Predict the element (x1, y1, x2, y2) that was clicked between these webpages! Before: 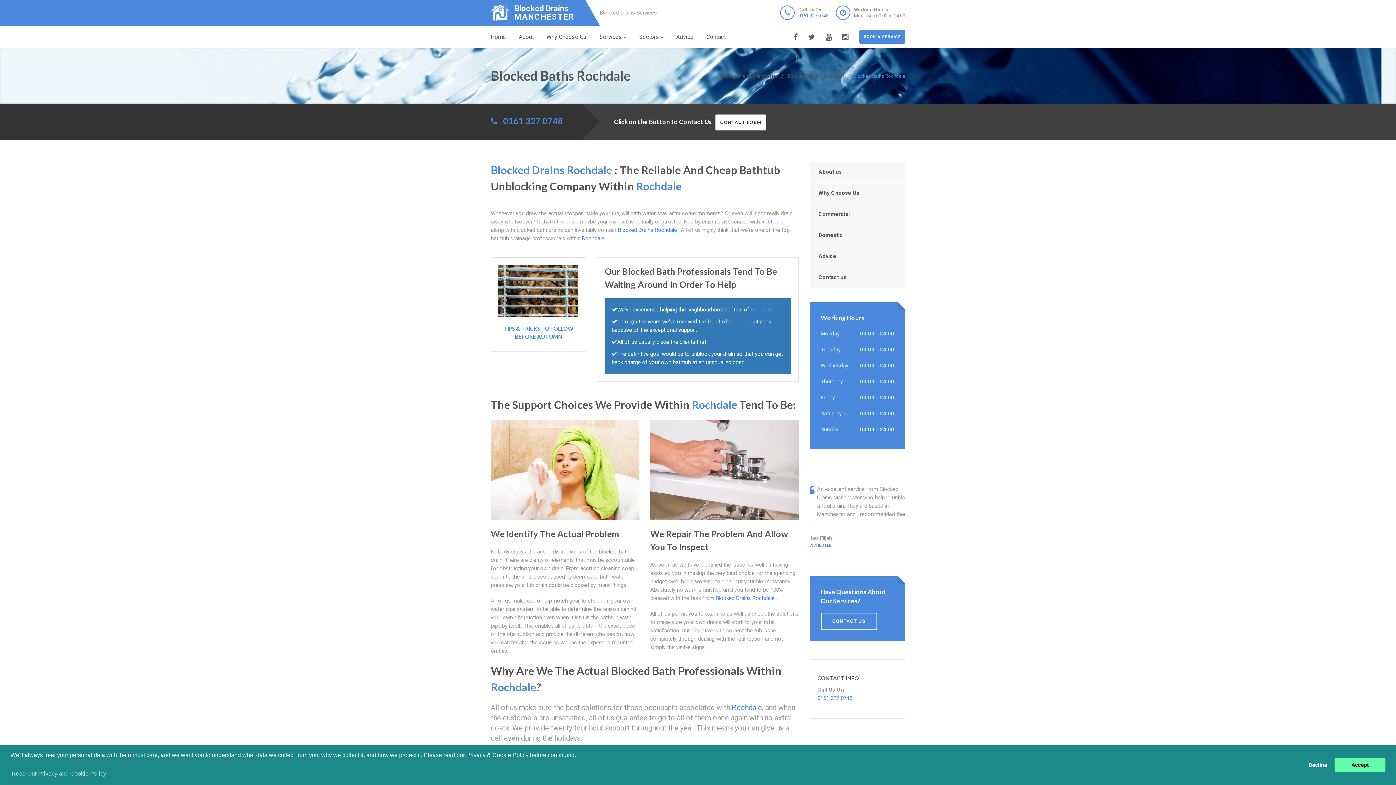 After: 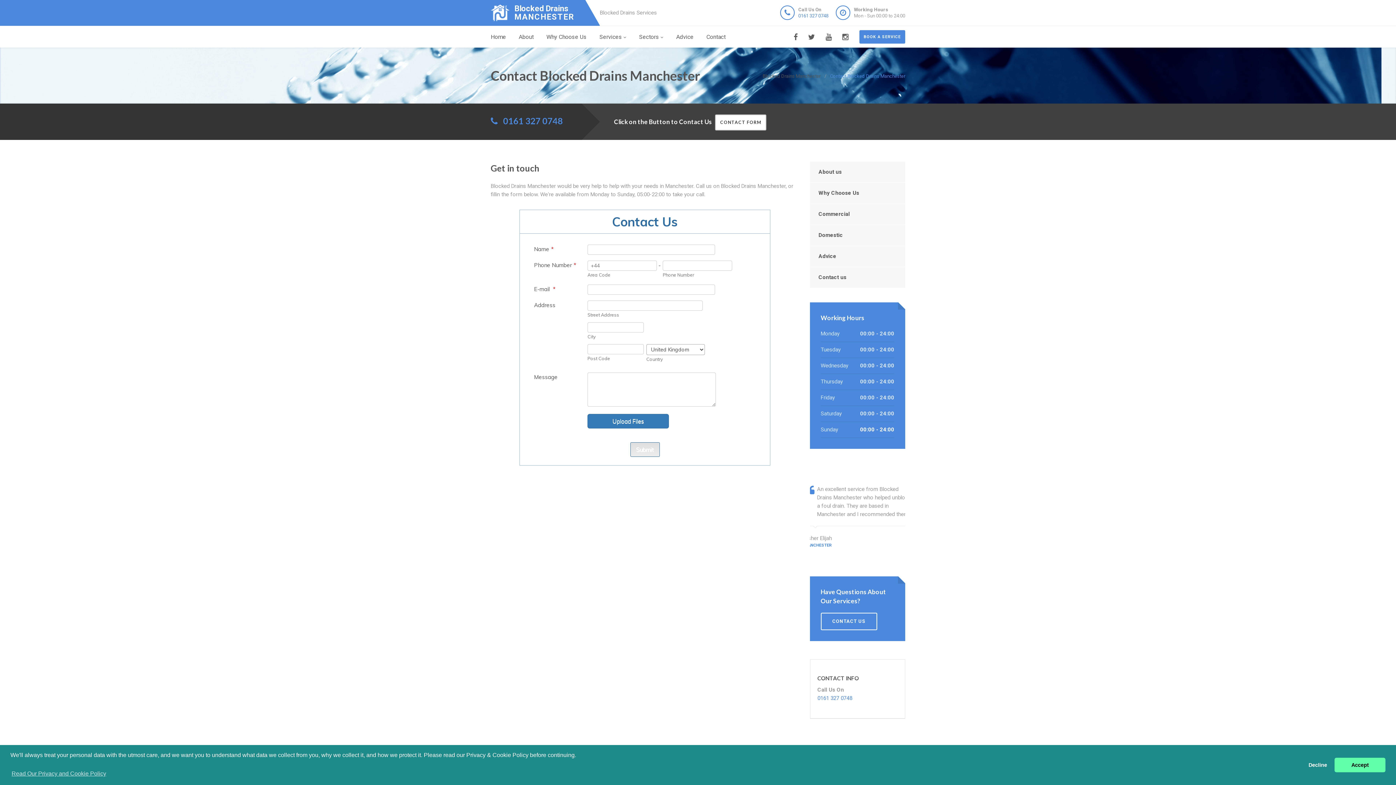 Action: bbox: (859, 30, 905, 43) label: BOOK A SERVICE